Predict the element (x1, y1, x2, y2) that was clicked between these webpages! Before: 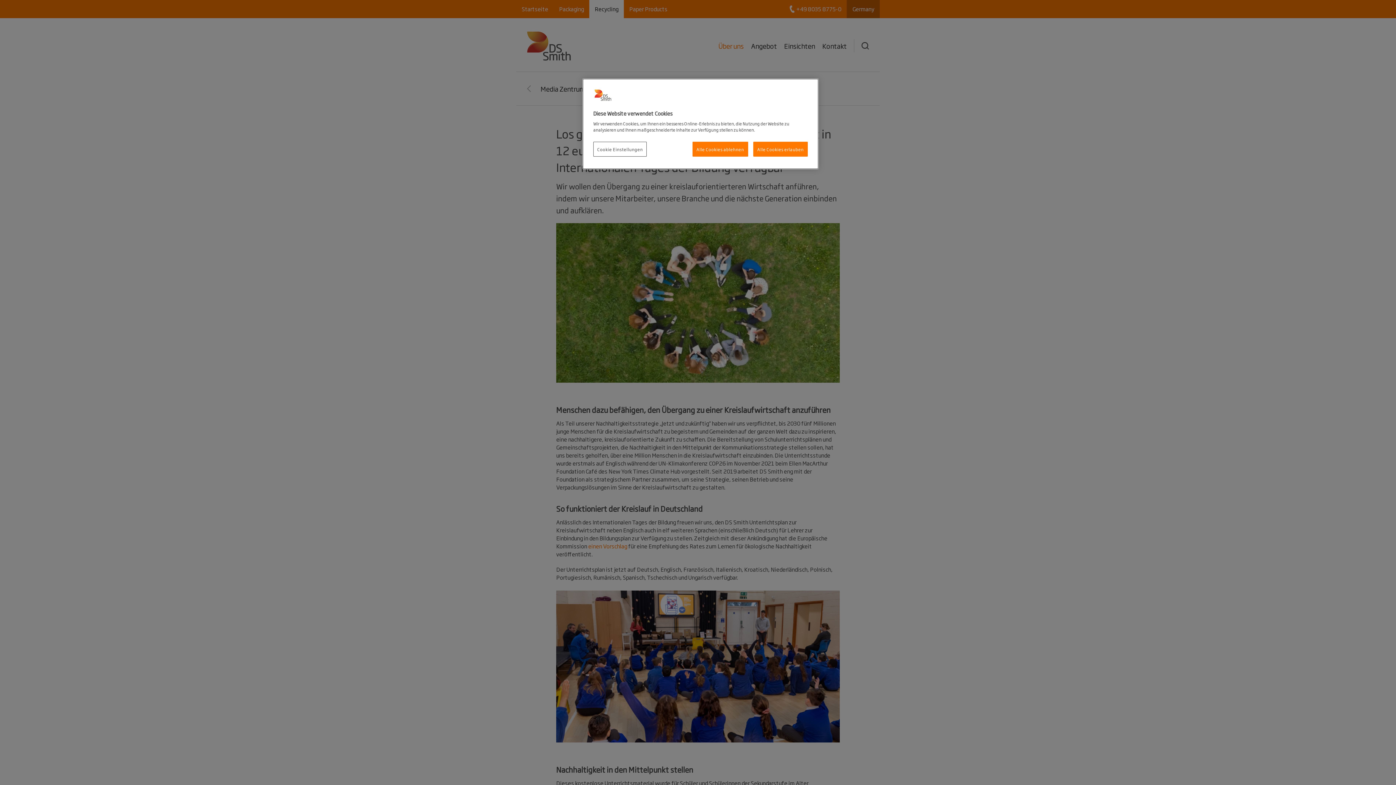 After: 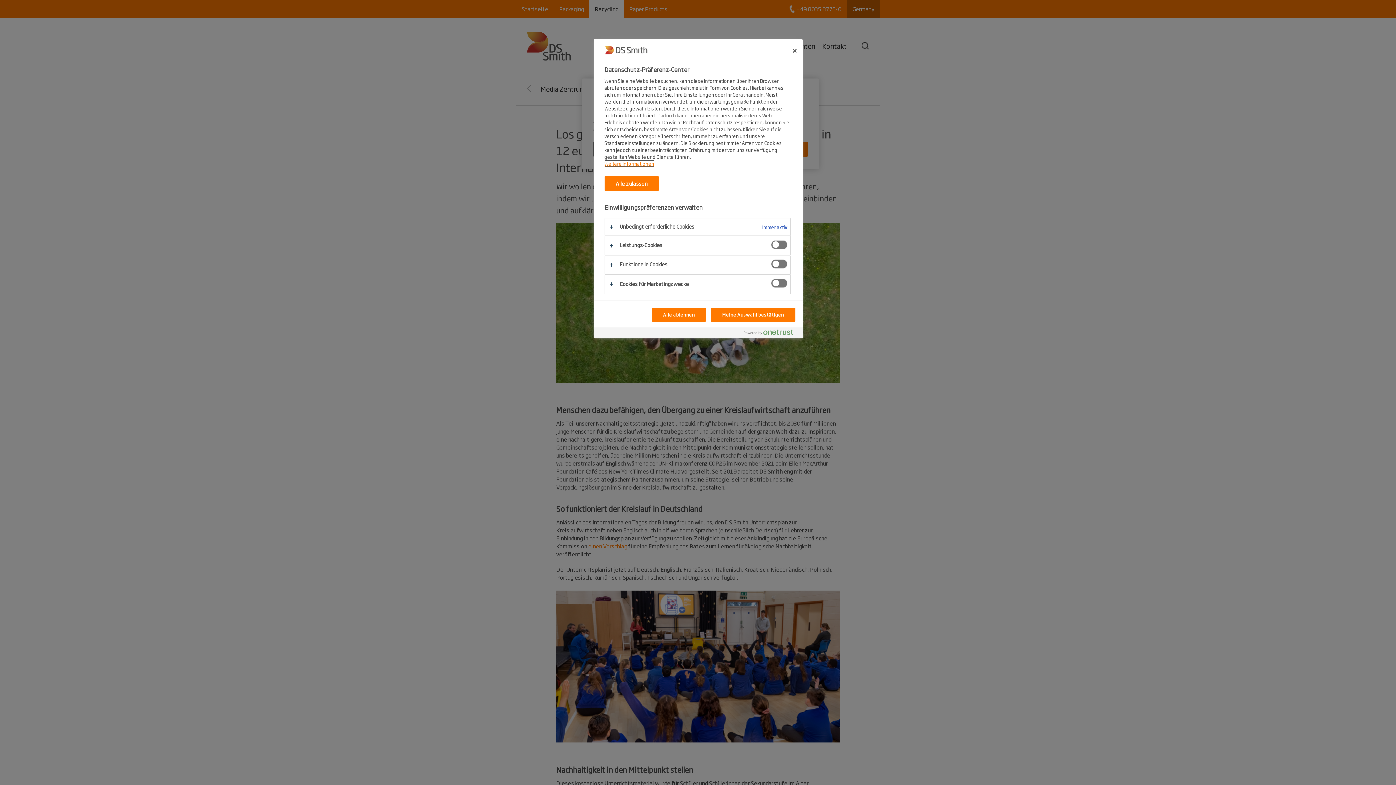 Action: bbox: (593, 141, 647, 156) label: Cookie Einstellungen